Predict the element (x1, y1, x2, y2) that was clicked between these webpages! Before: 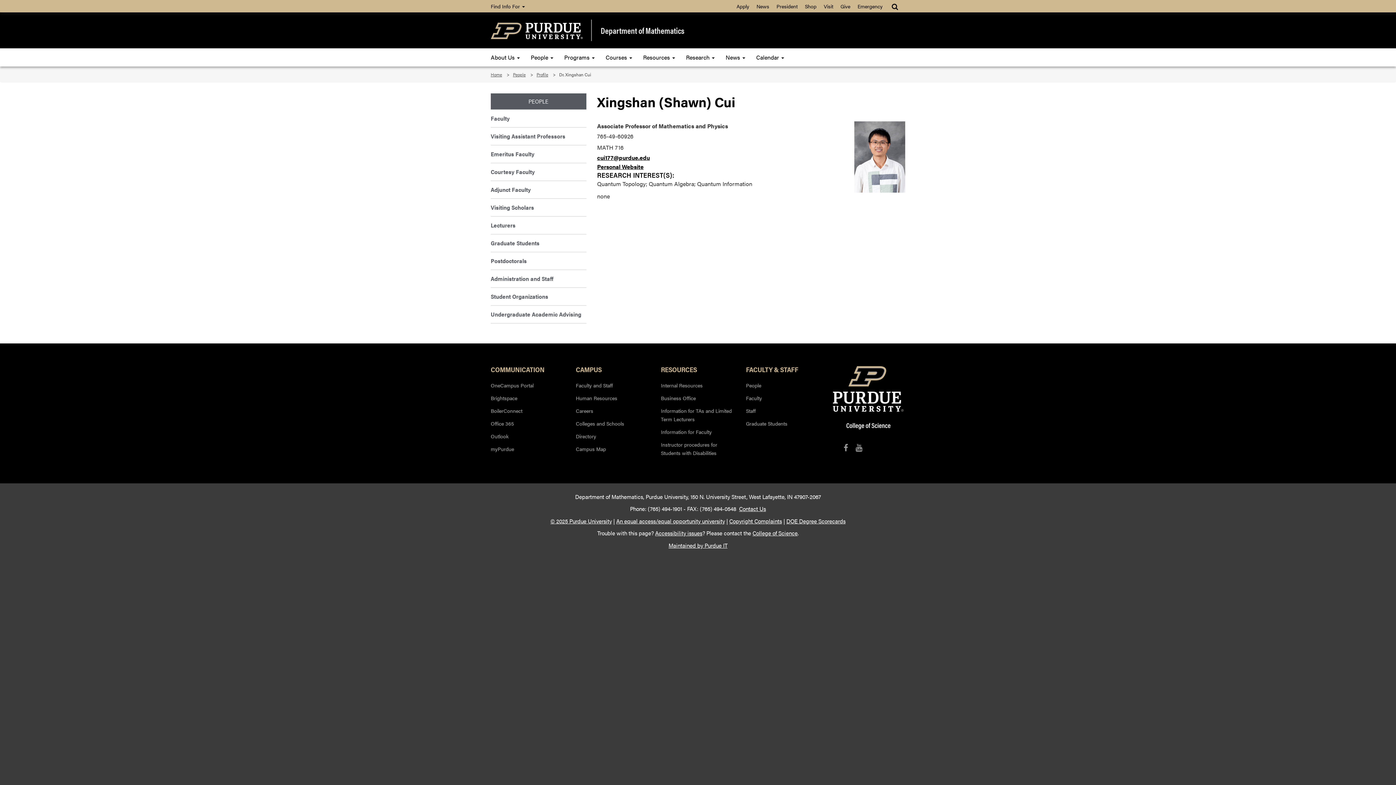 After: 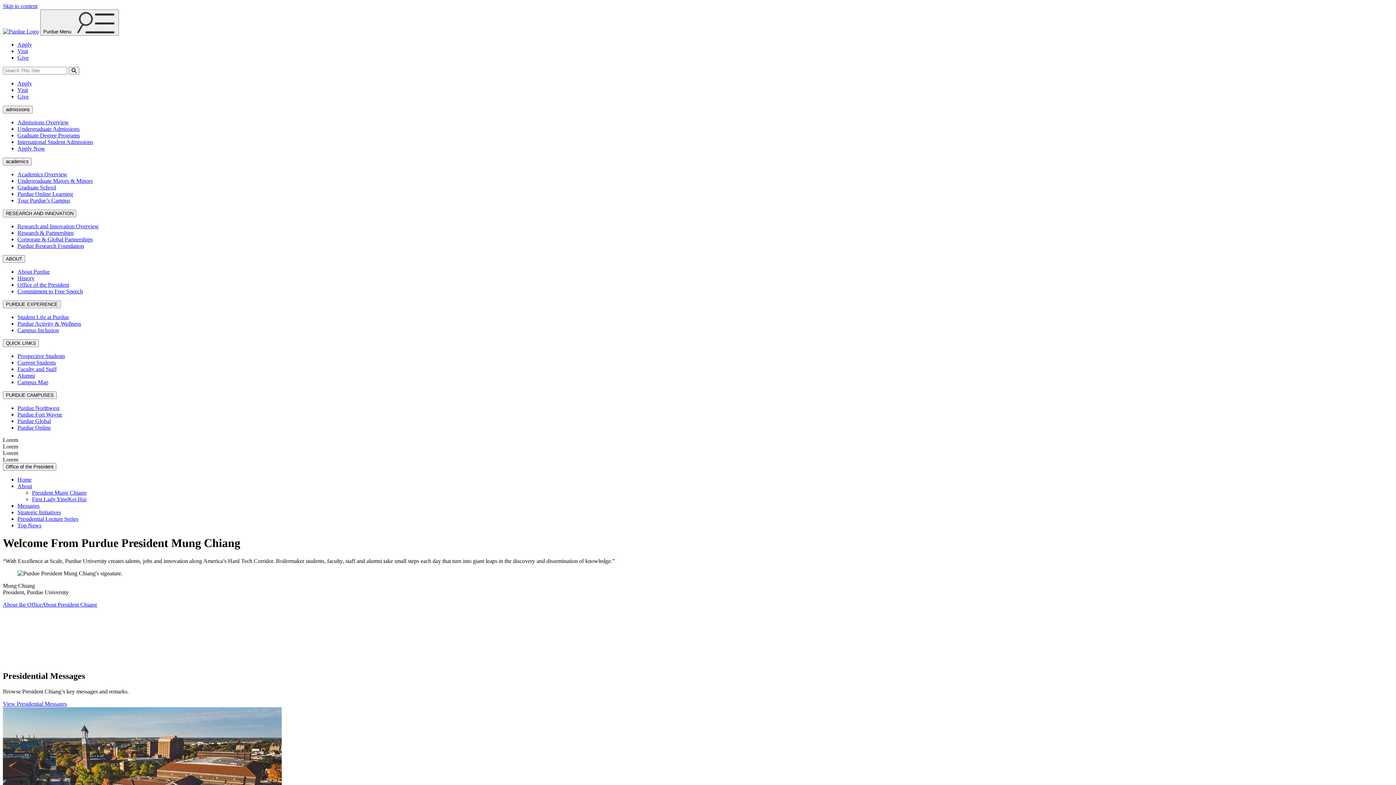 Action: label: President bbox: (773, 1, 801, 11)